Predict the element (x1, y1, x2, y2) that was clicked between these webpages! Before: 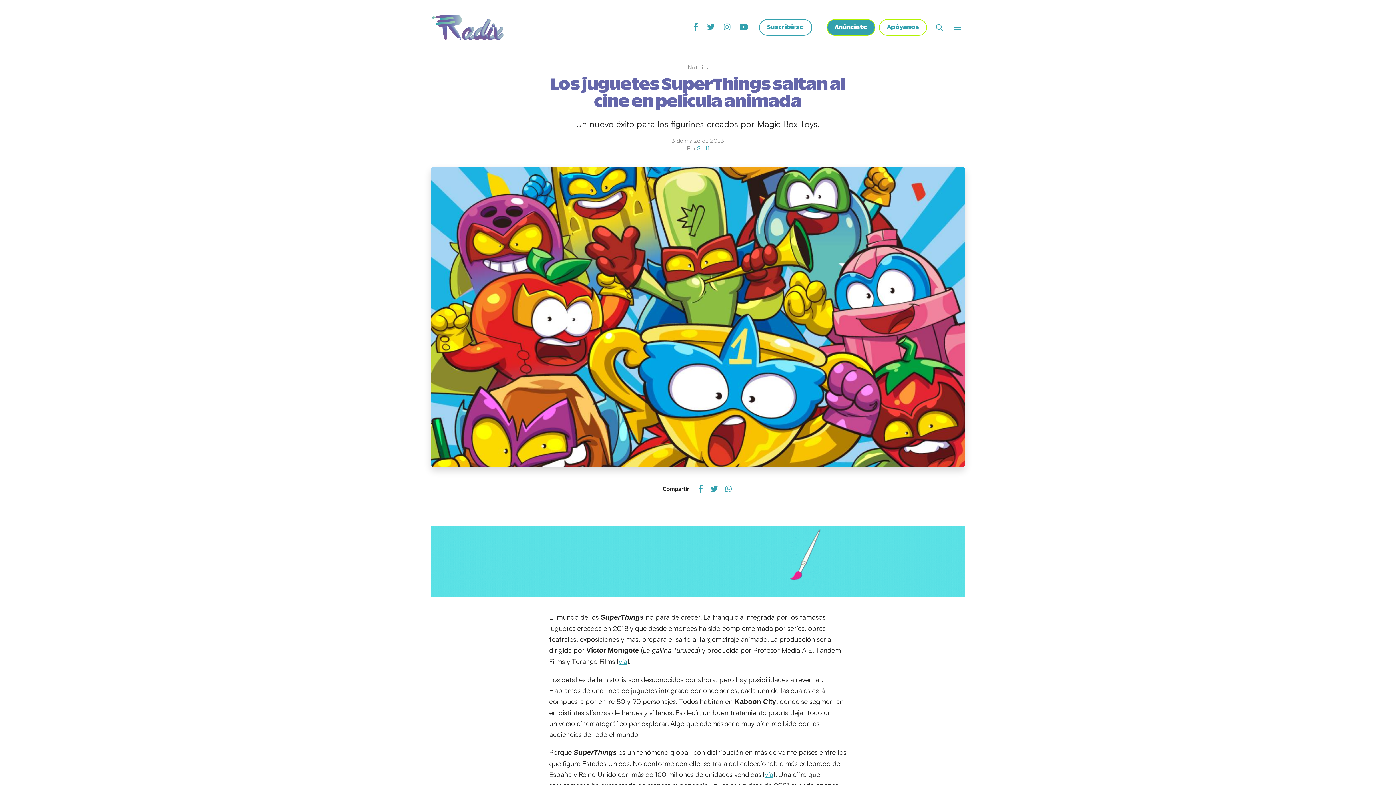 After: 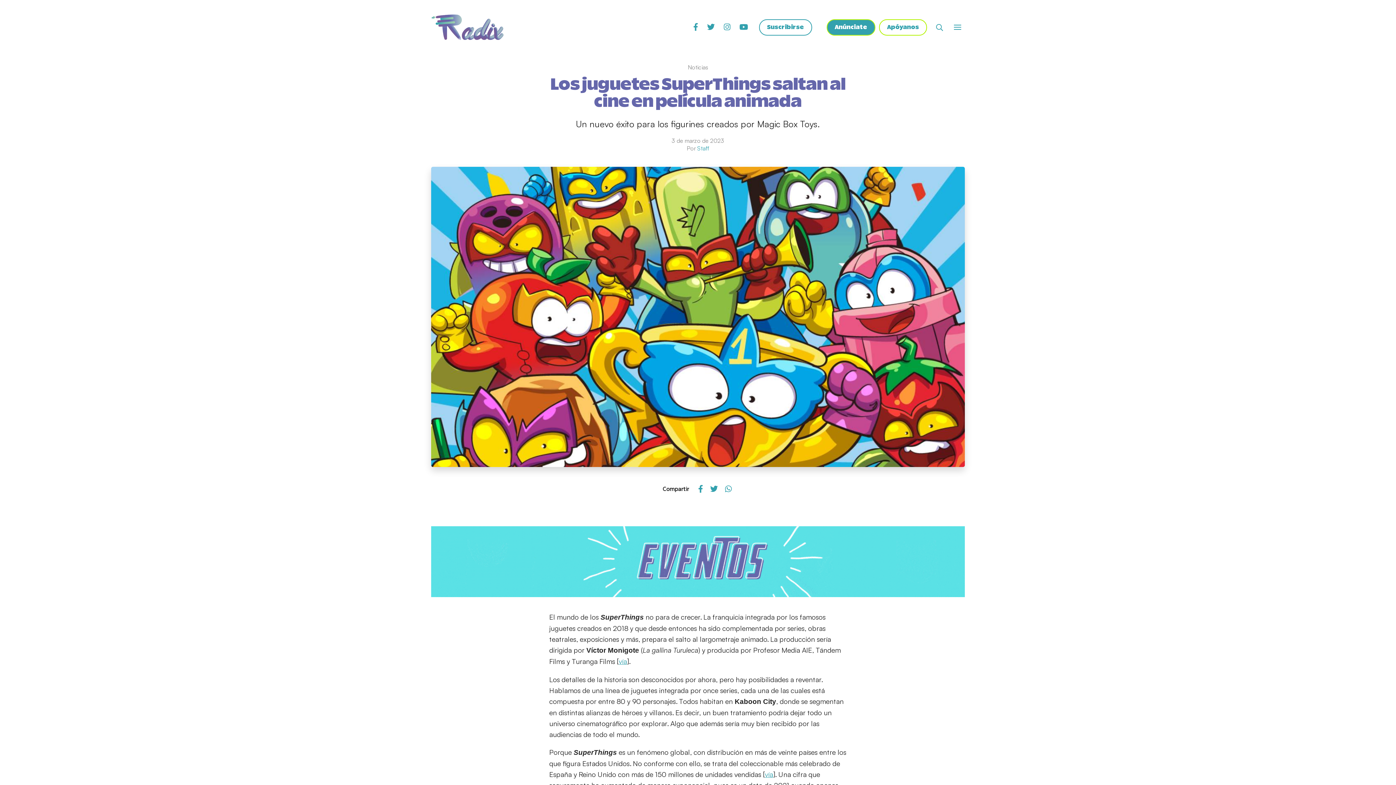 Action: bbox: (431, 526, 965, 597)